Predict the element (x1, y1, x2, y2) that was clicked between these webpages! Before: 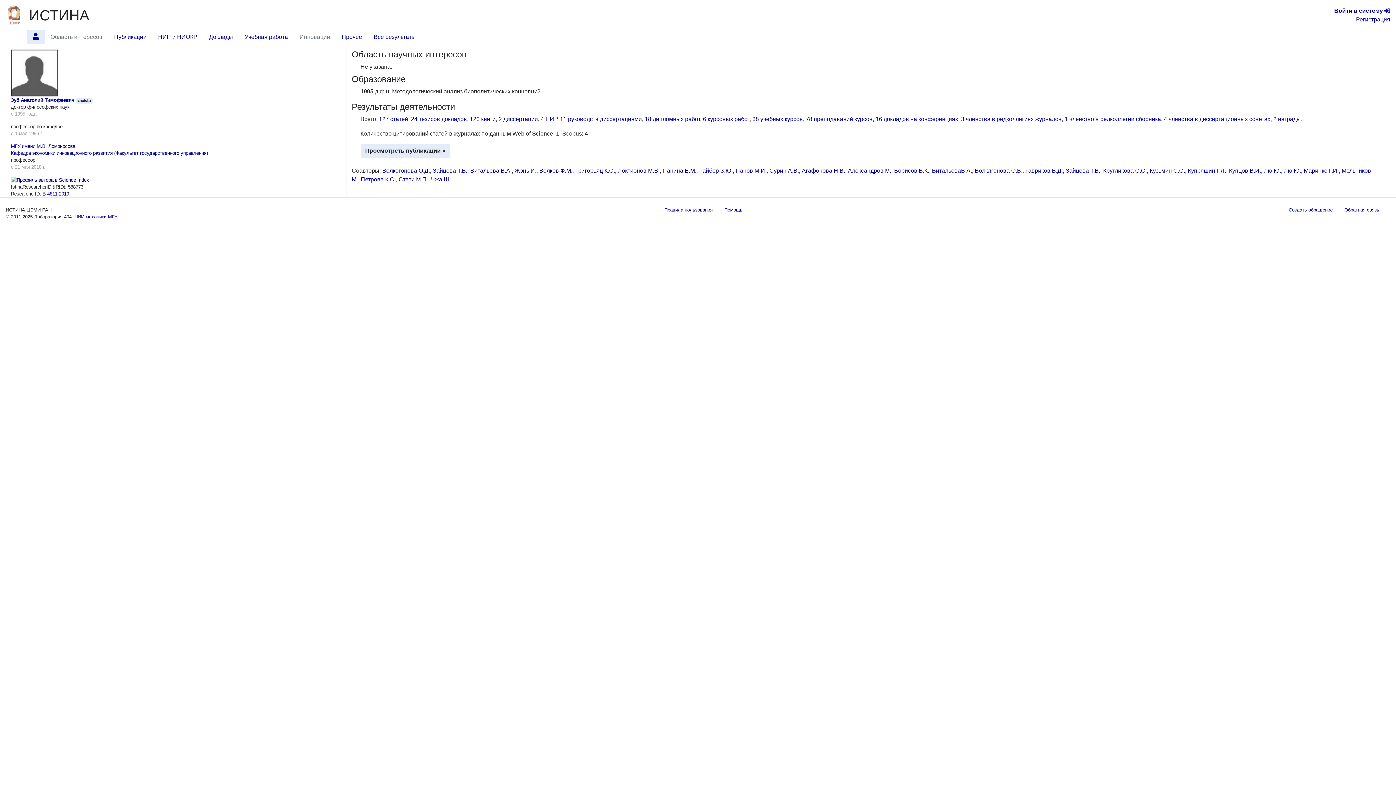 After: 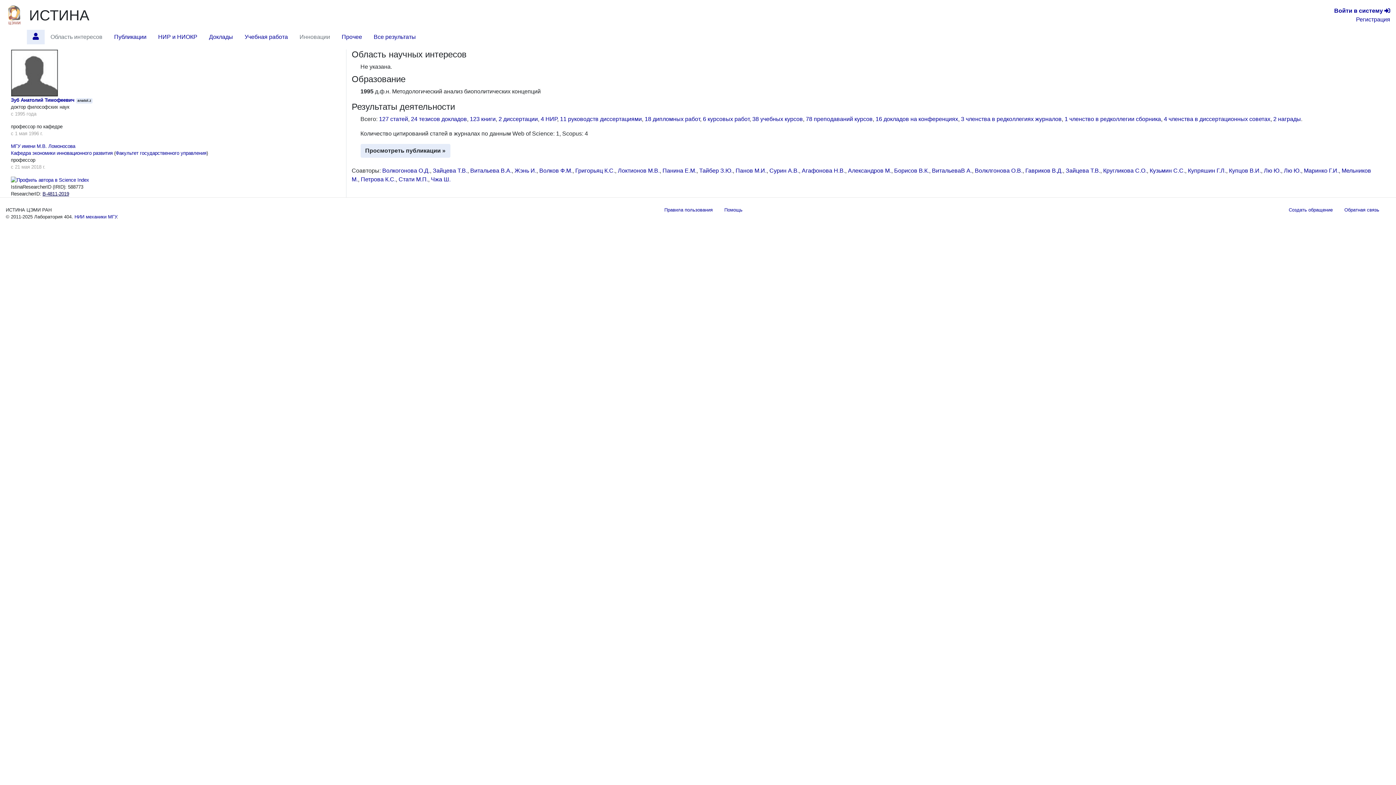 Action: label: B-4811-2019 bbox: (42, 191, 69, 196)